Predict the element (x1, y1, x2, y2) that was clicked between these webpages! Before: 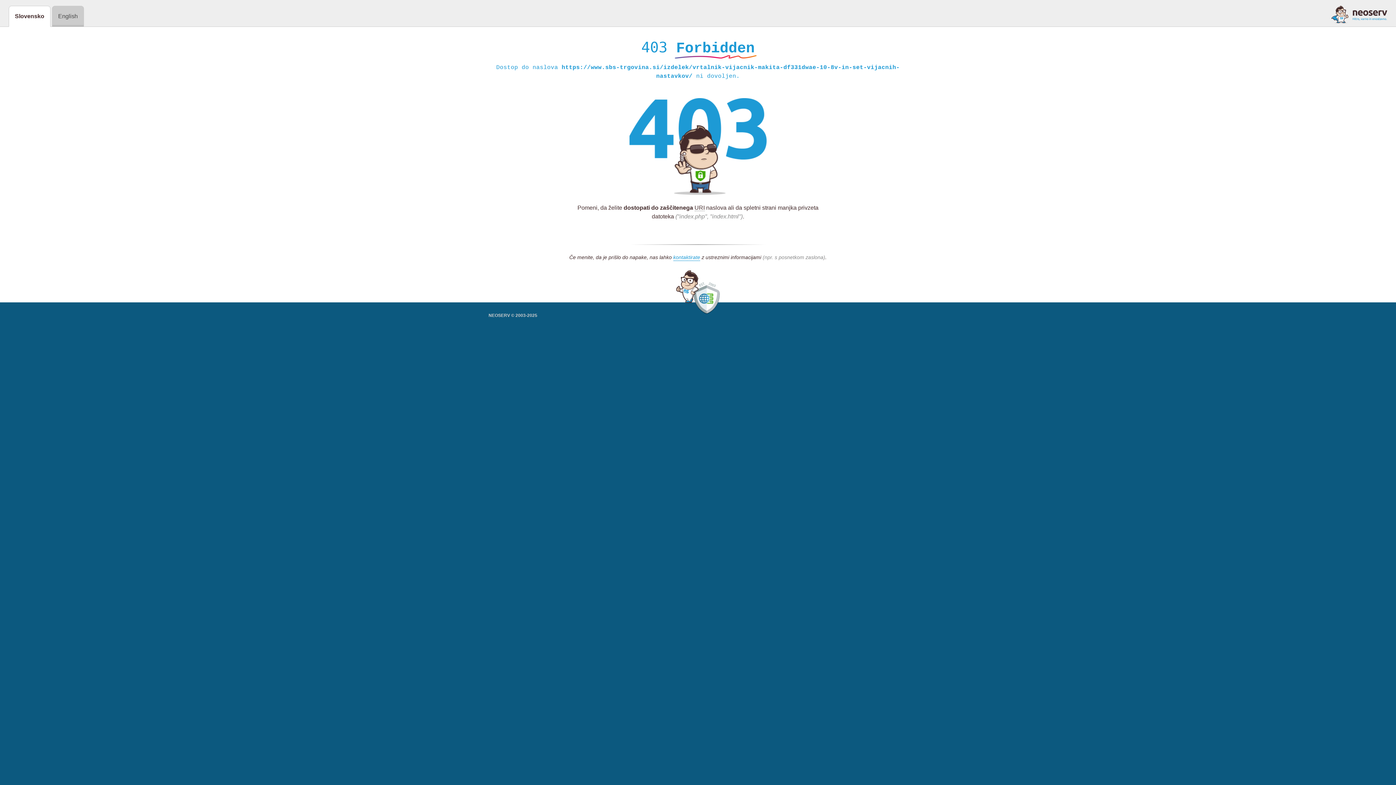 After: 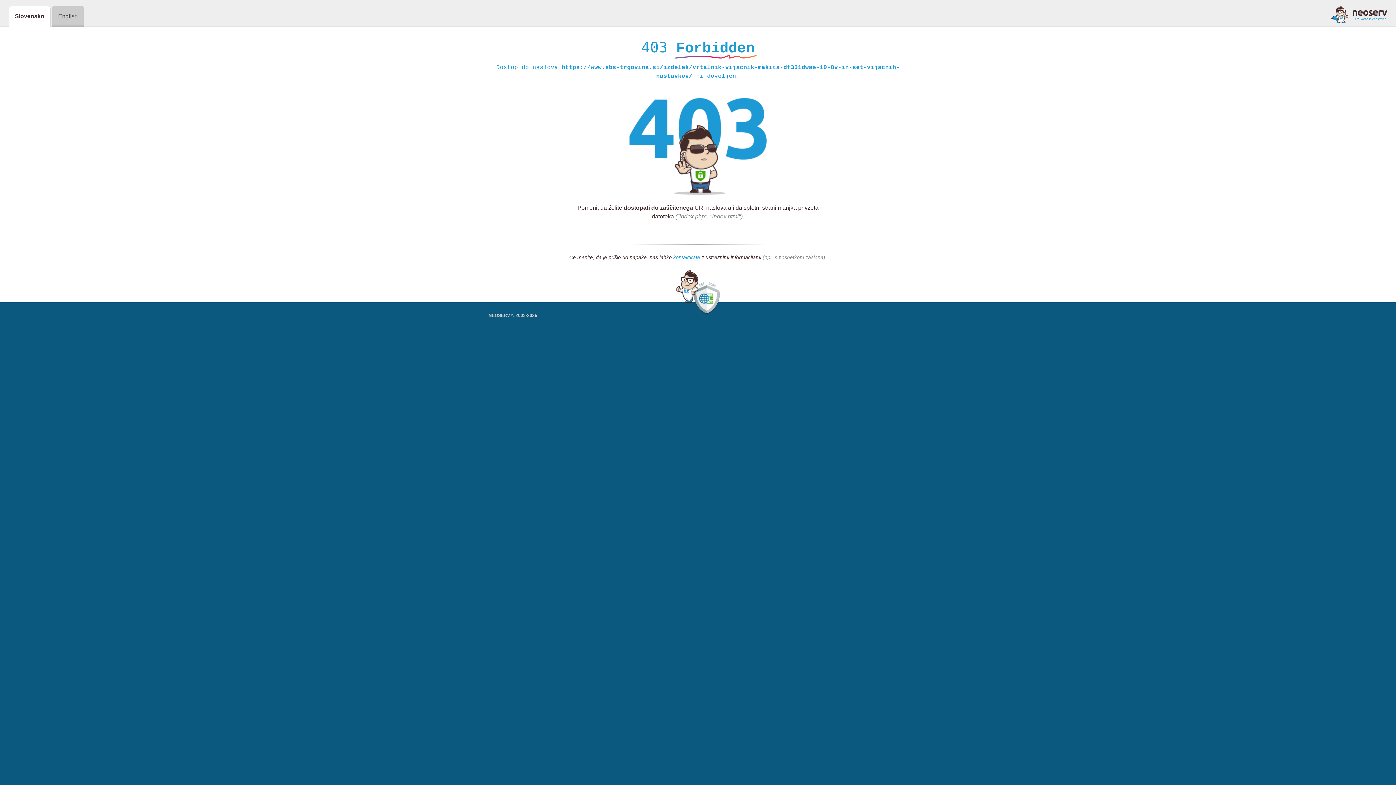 Action: bbox: (1331, 5, 1387, 23)